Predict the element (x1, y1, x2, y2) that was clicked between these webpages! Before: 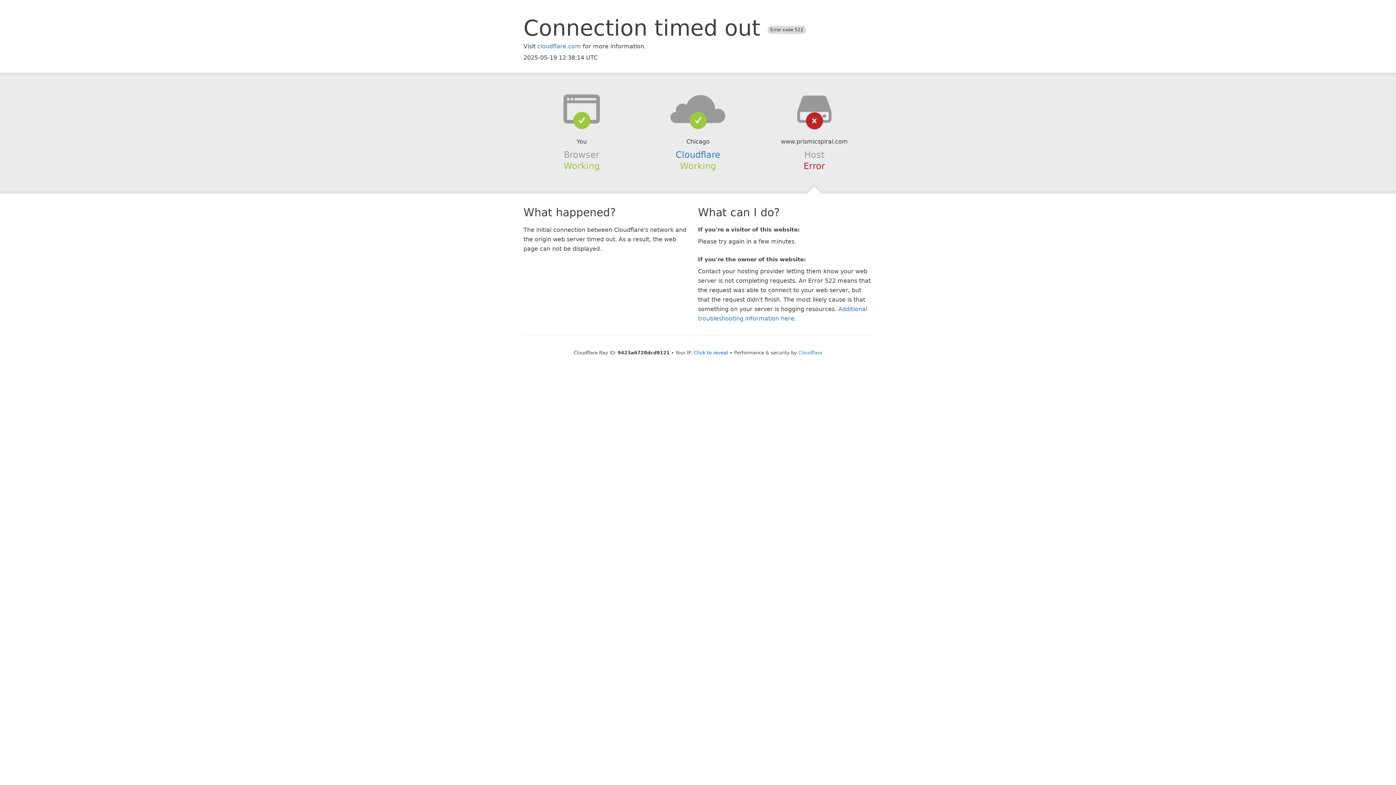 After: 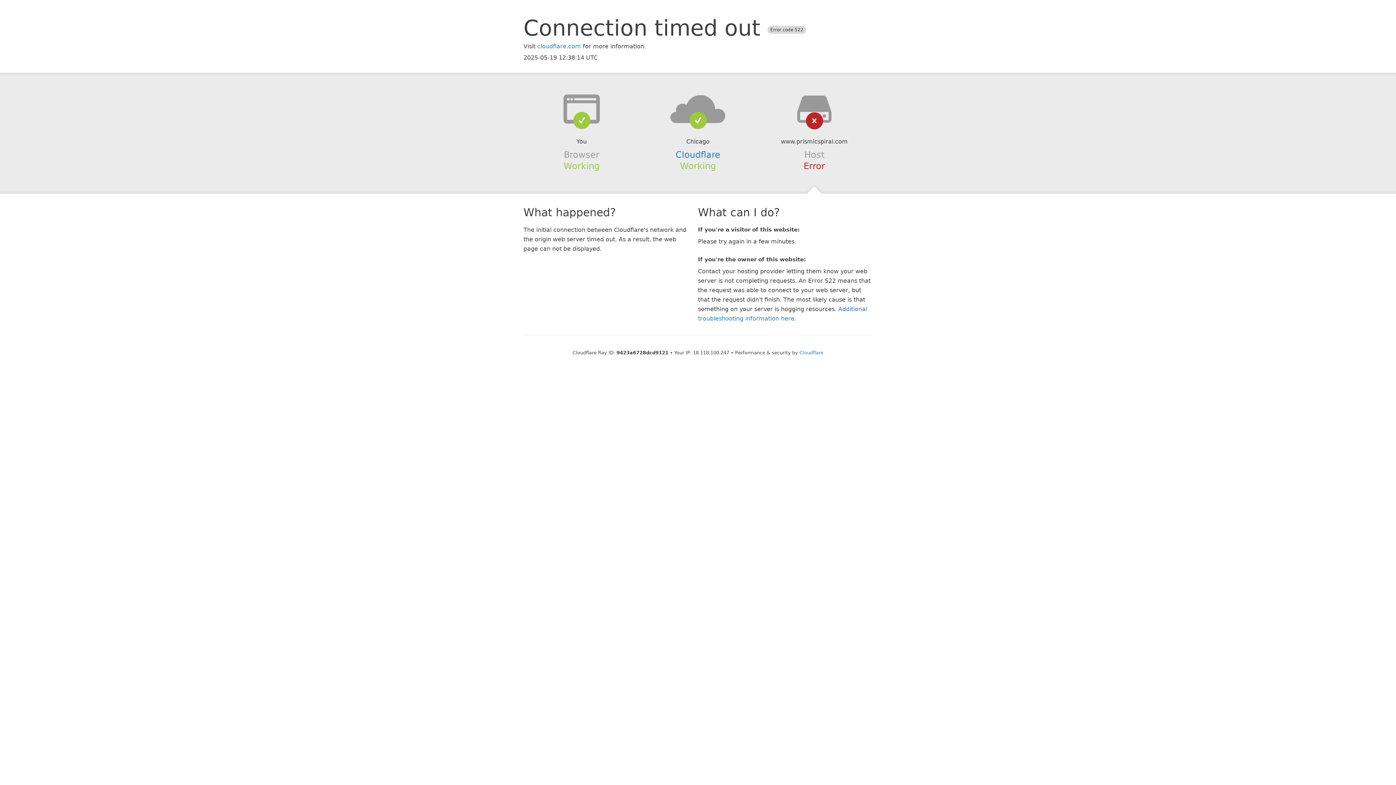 Action: label: Click to reveal bbox: (694, 350, 728, 355)